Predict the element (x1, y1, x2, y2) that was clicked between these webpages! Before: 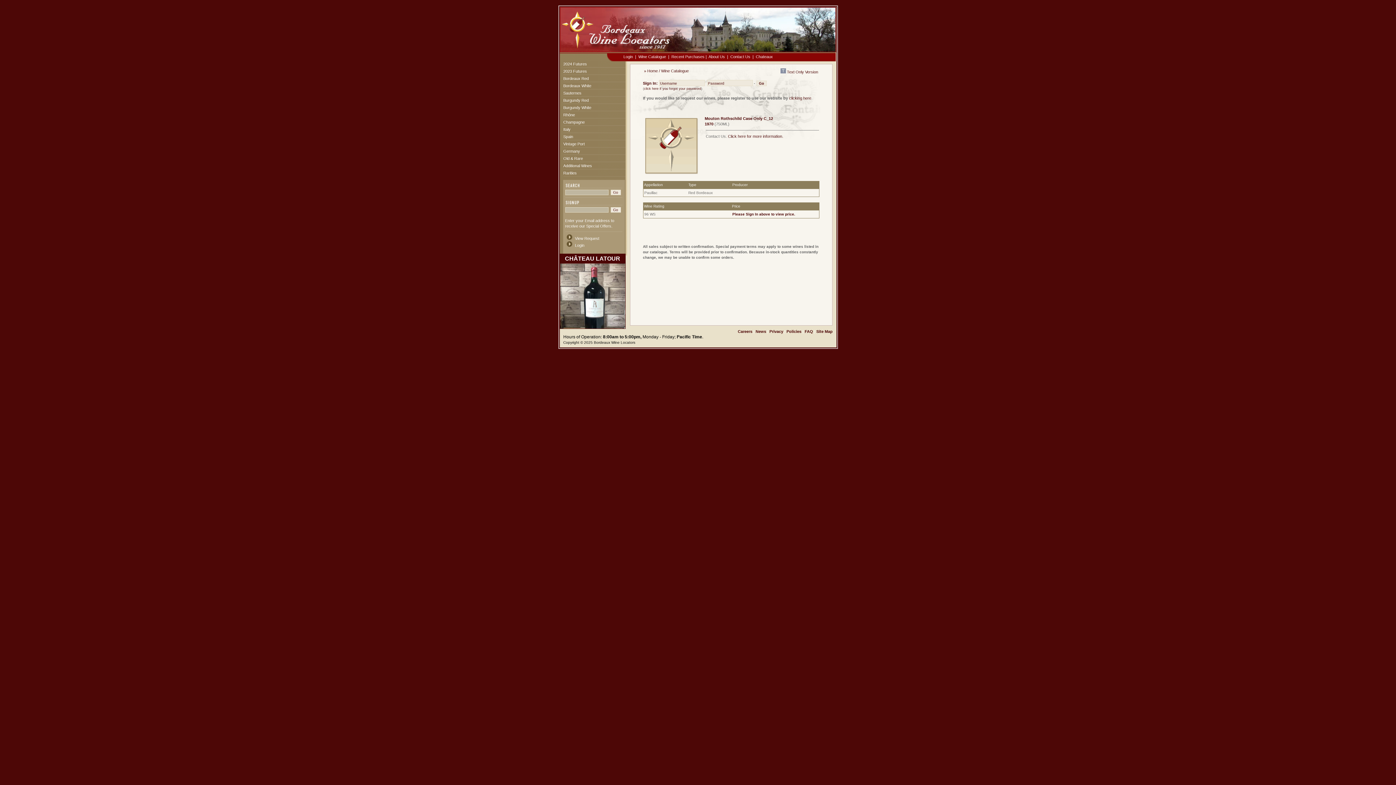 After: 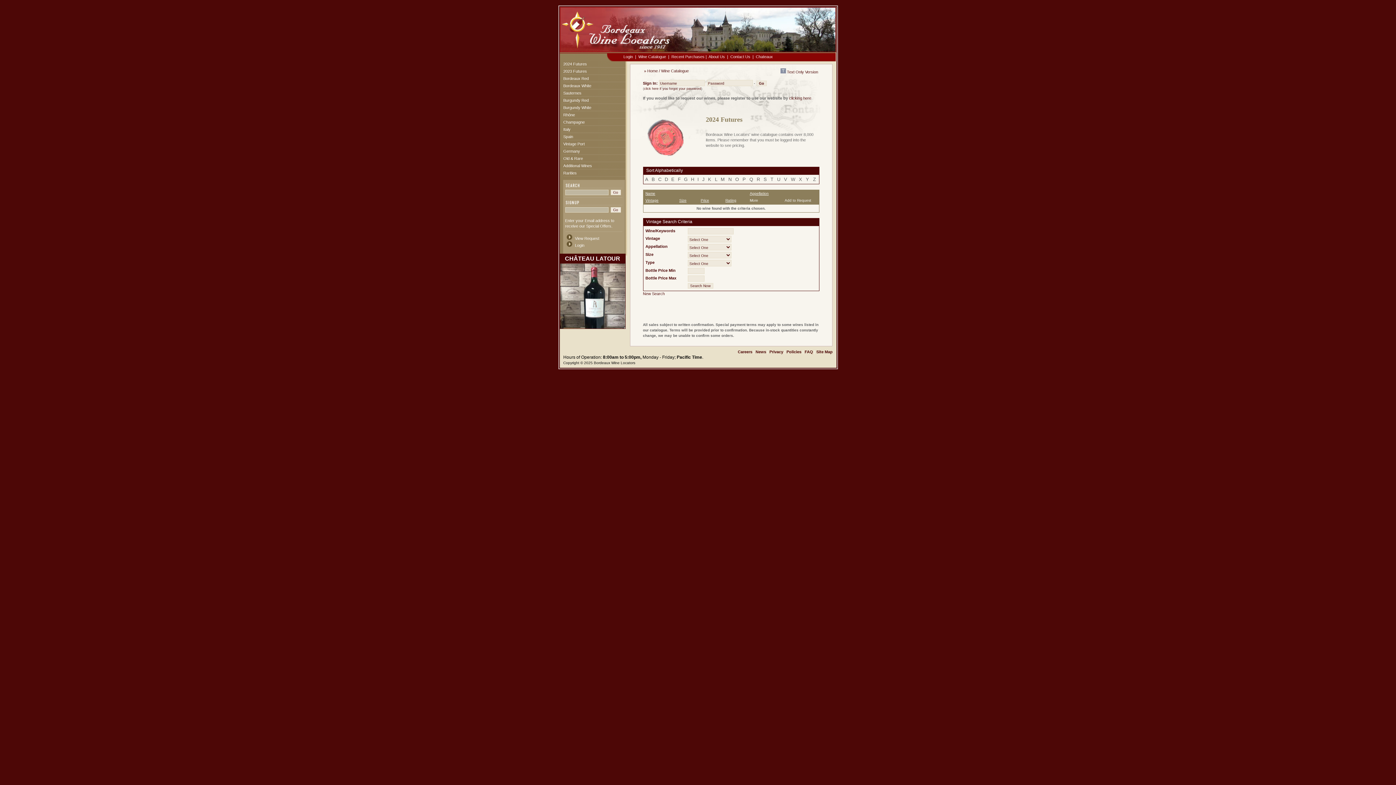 Action: bbox: (563, 61, 587, 66) label: 2024 Futures